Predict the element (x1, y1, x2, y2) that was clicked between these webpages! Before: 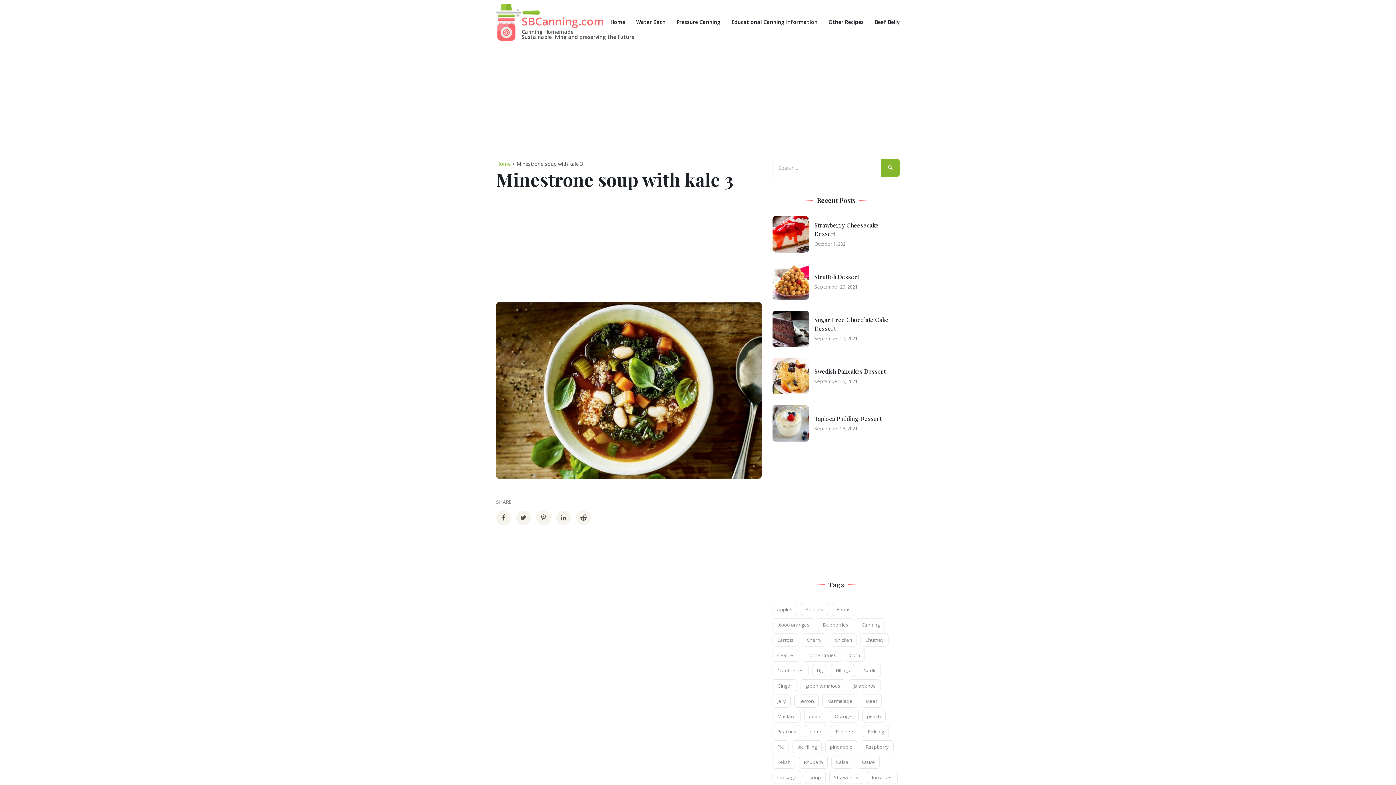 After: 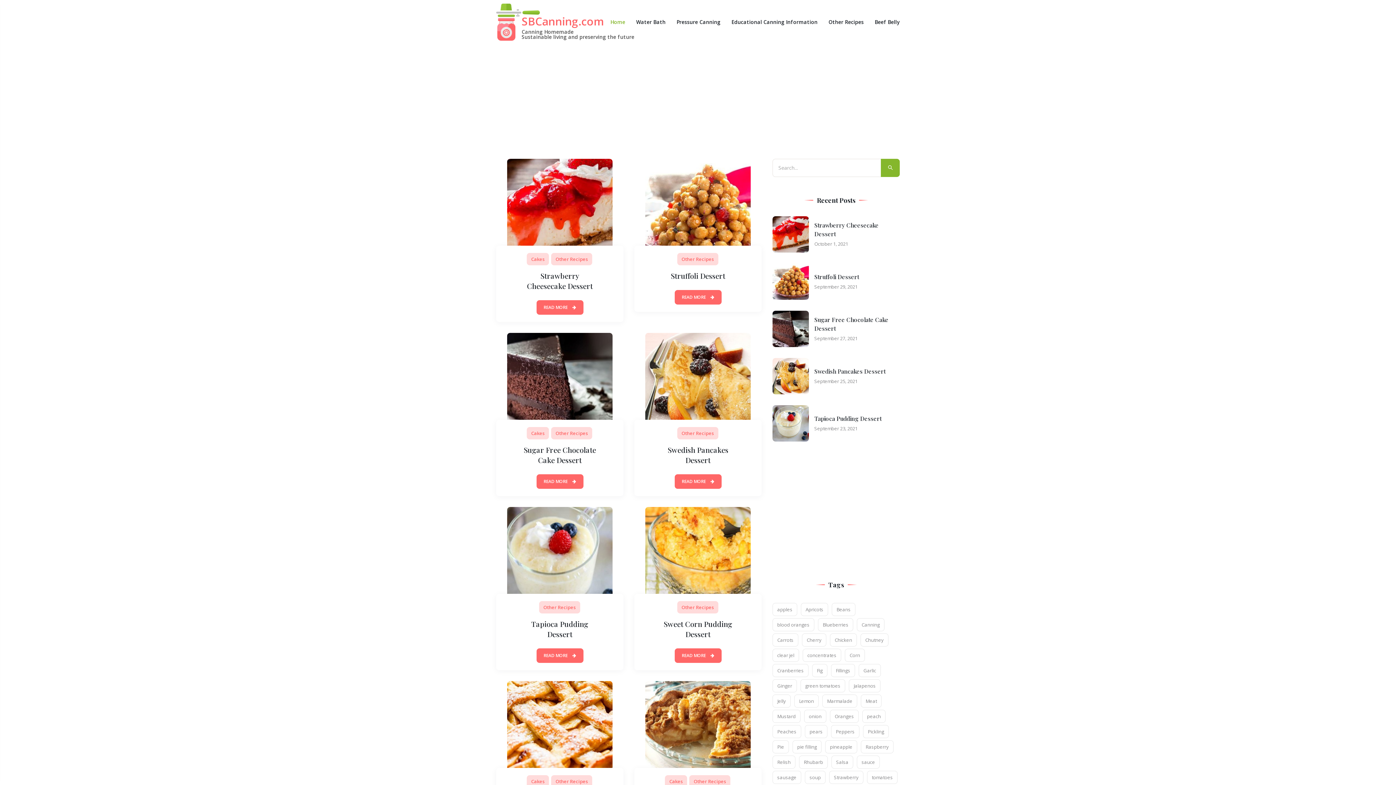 Action: bbox: (496, 160, 510, 167) label: Home